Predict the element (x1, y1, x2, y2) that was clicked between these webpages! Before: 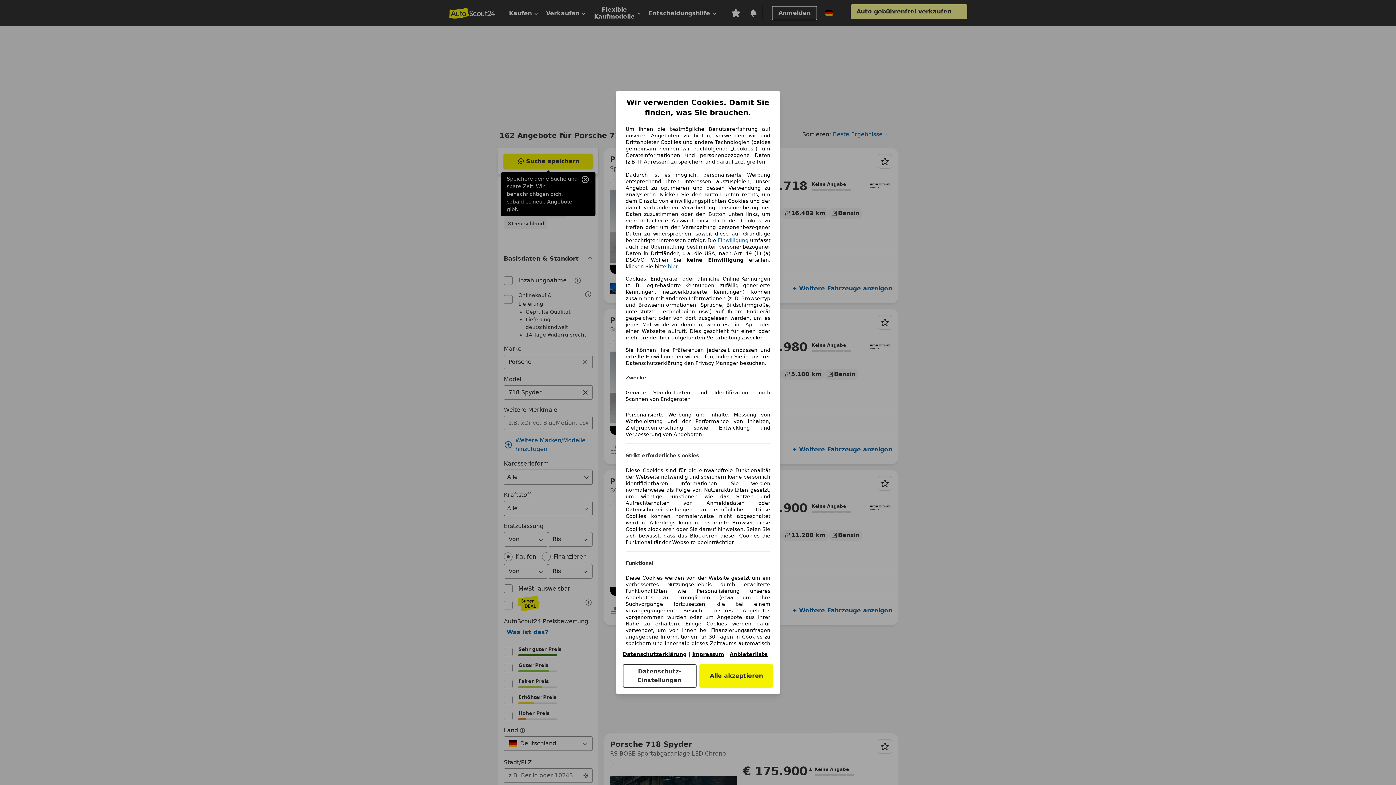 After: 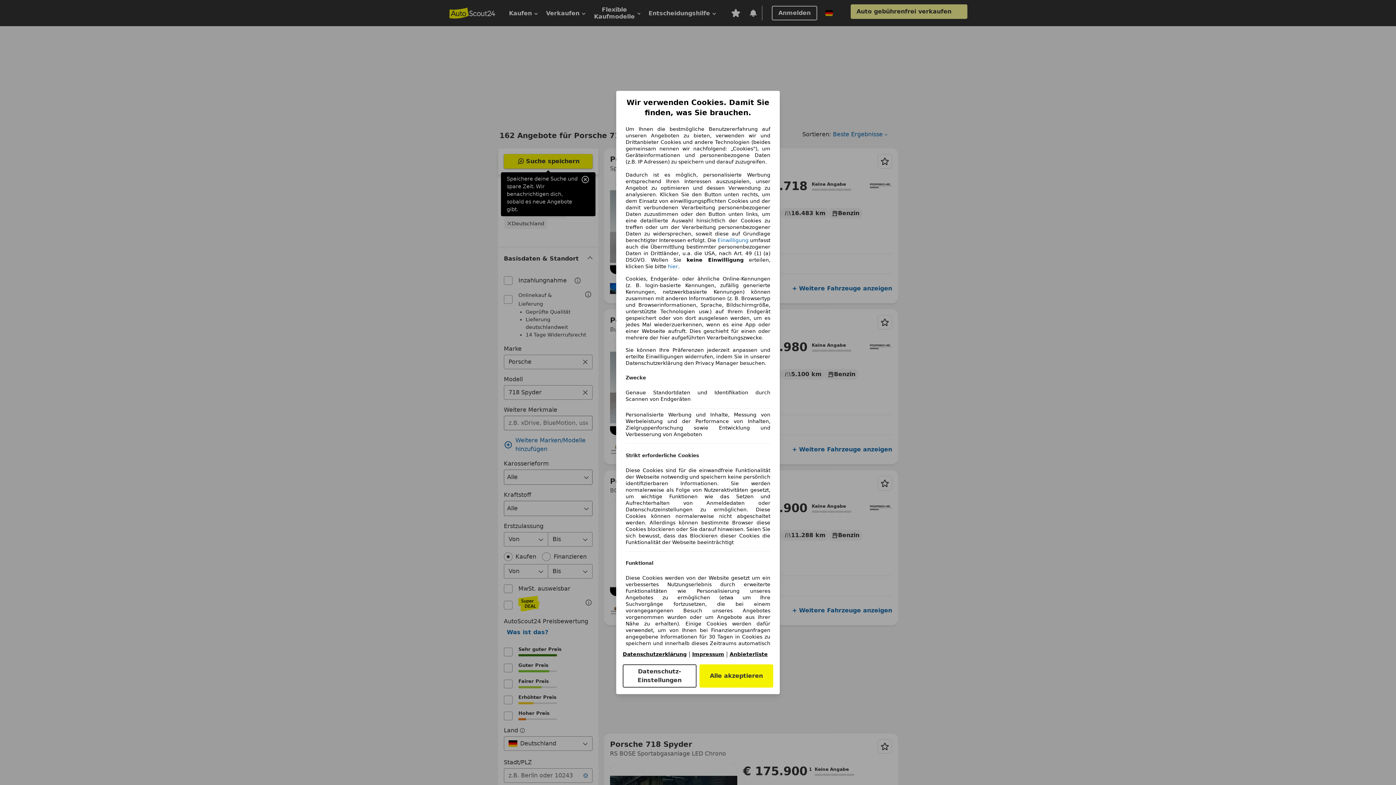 Action: label: Anbieterliste(öffnet in einem neuen Fenster) bbox: (729, 651, 768, 657)